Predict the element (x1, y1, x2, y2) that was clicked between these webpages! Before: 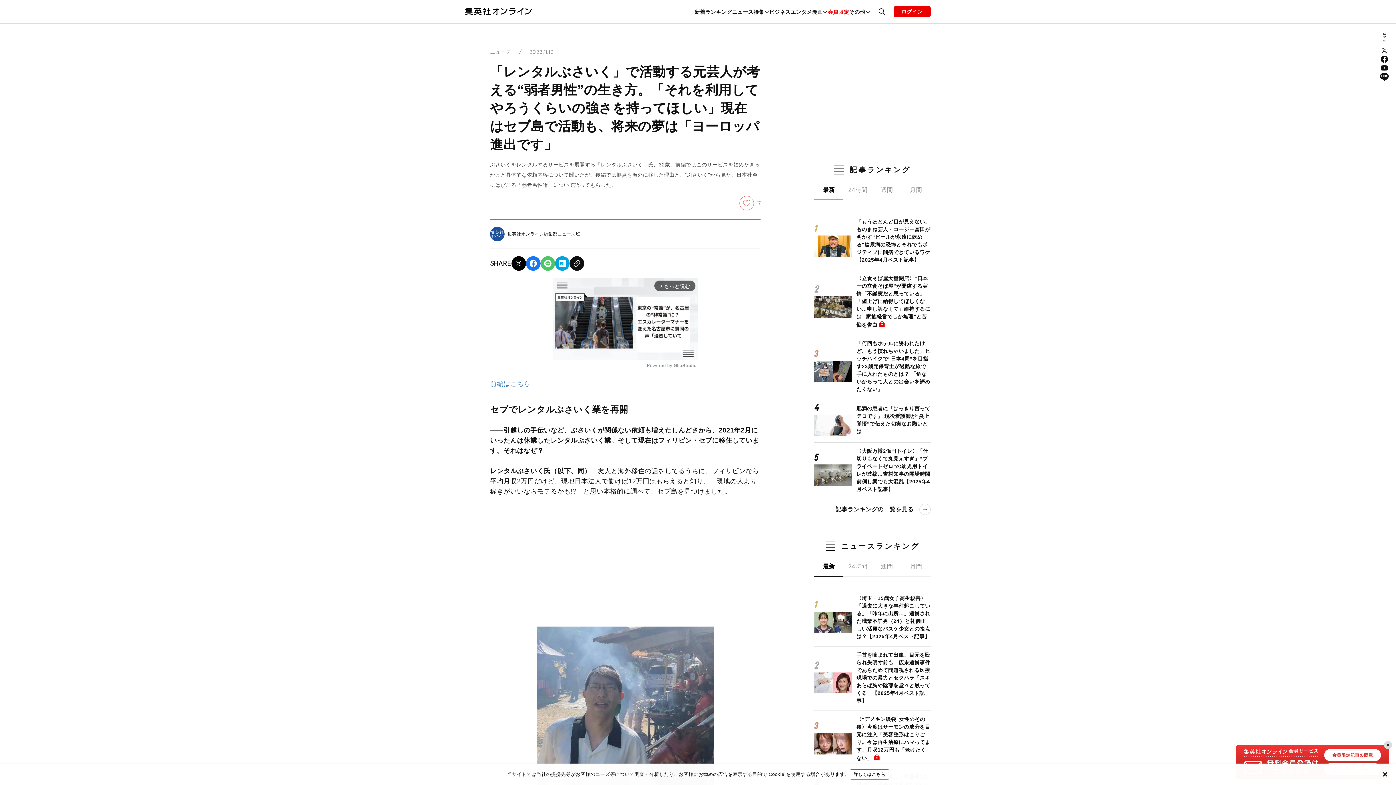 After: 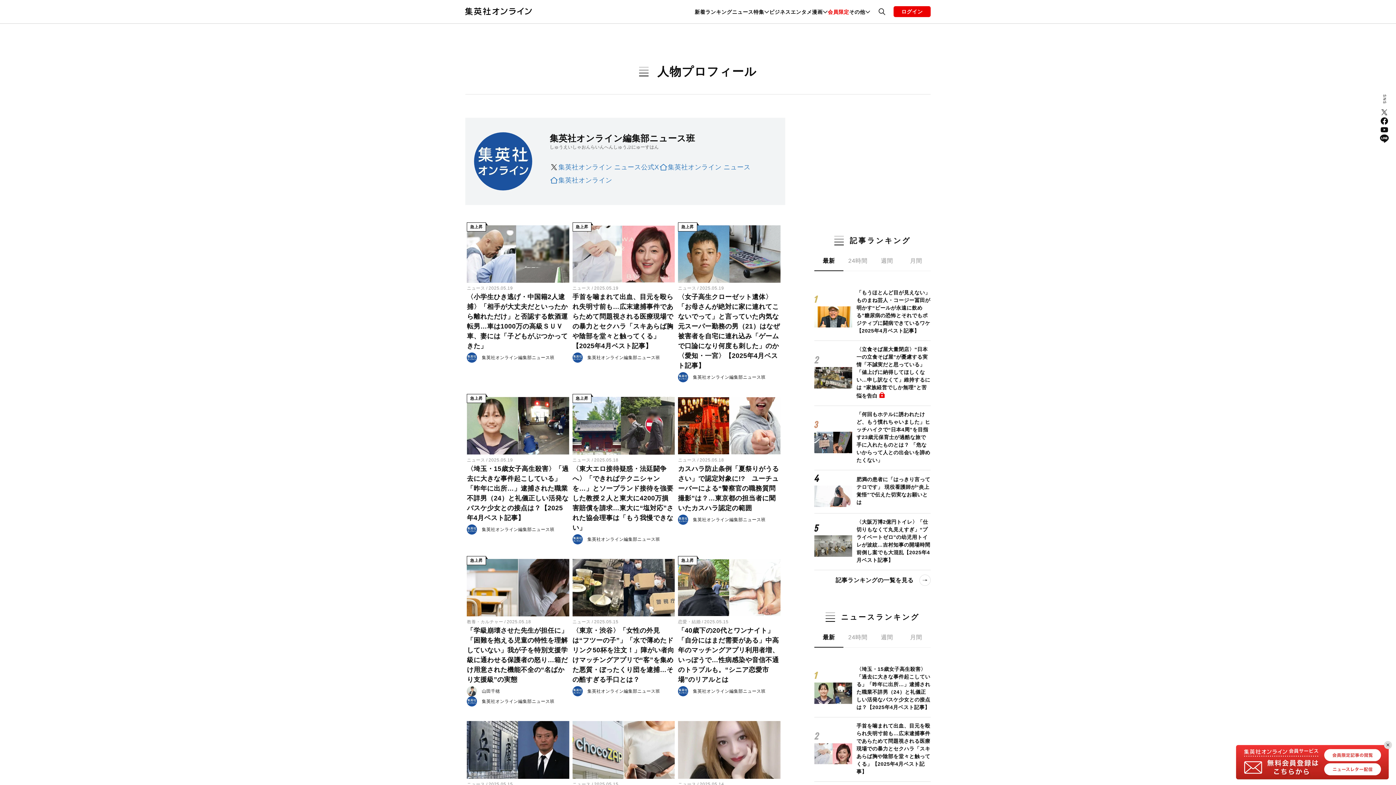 Action: bbox: (490, 226, 580, 241) label: 集英社オンライン編集部ニュース班